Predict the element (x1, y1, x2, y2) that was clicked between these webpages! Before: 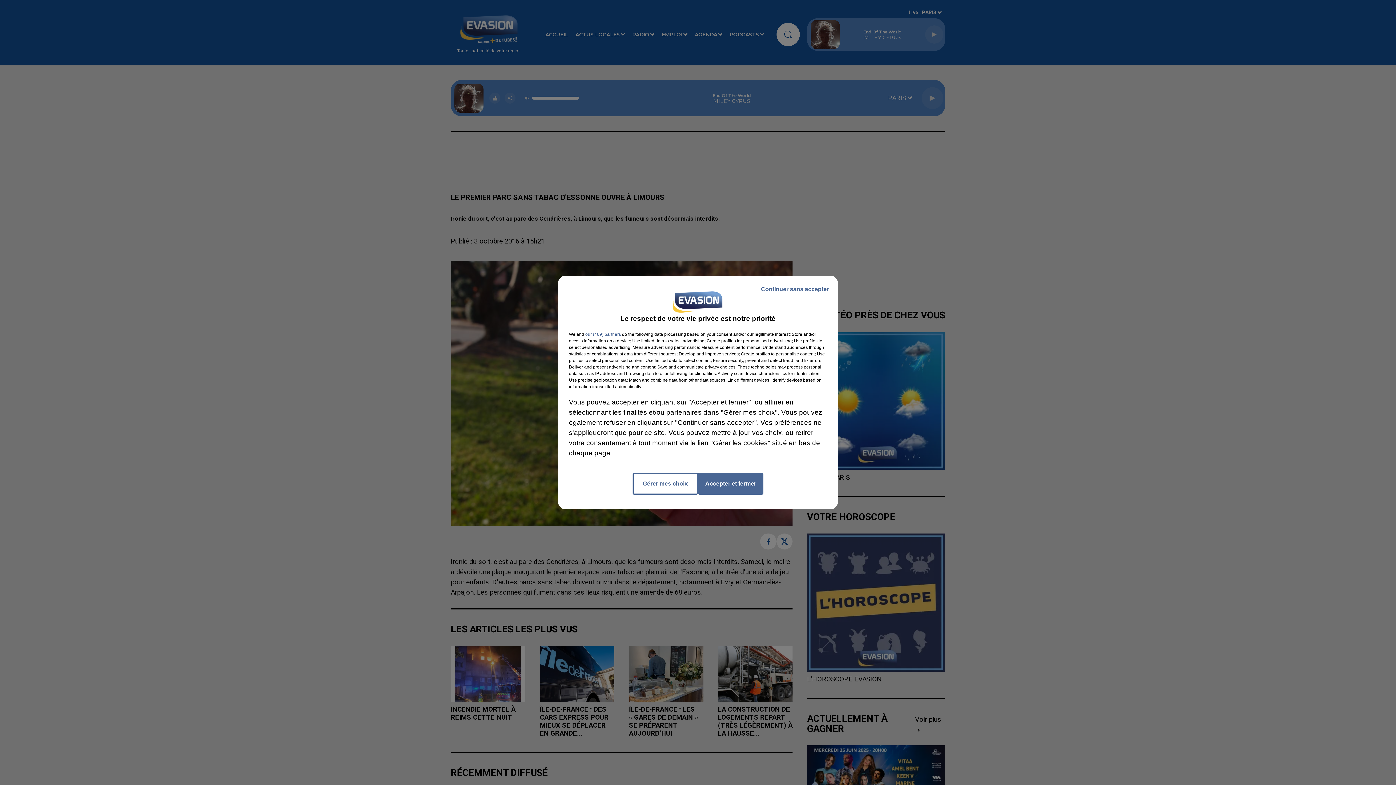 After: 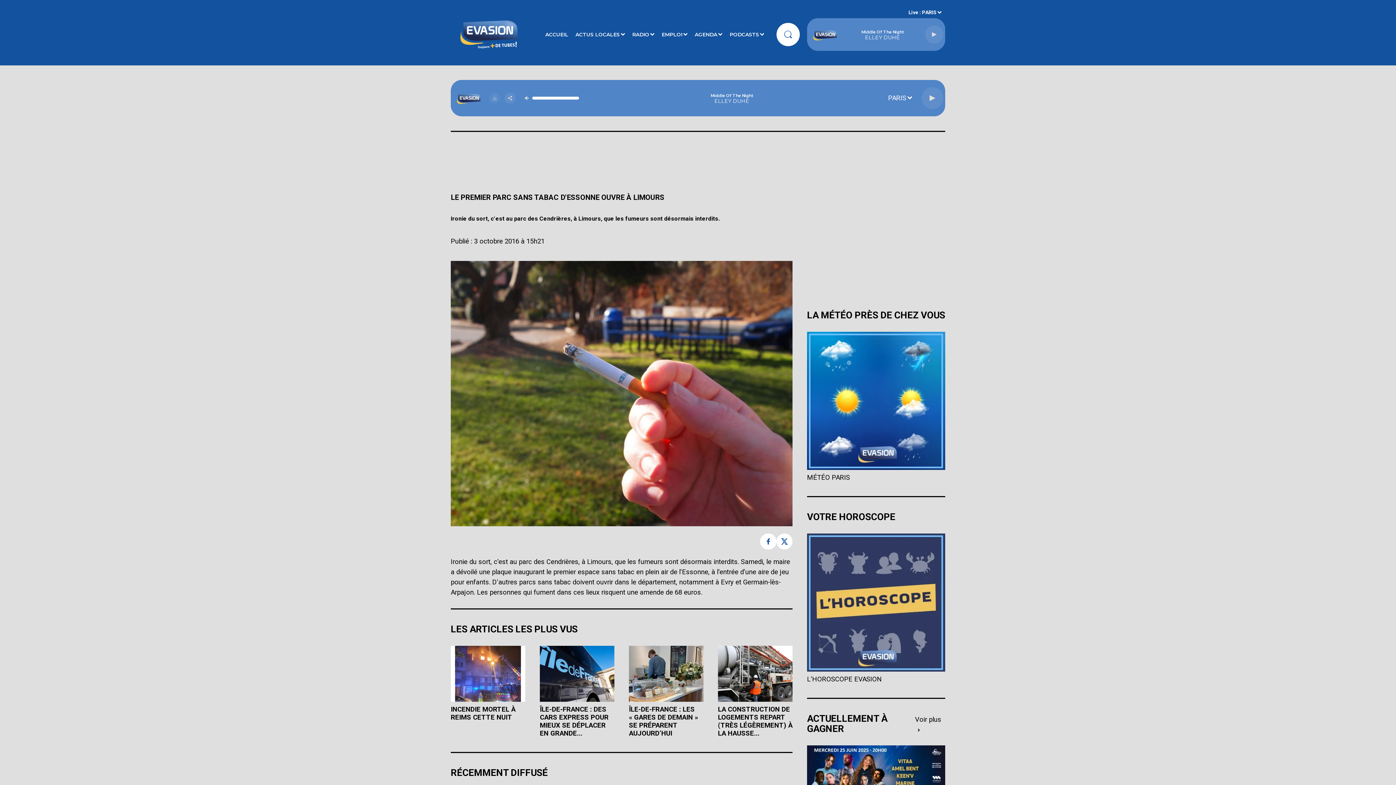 Action: label: Accepter et fermer bbox: (698, 473, 763, 494)